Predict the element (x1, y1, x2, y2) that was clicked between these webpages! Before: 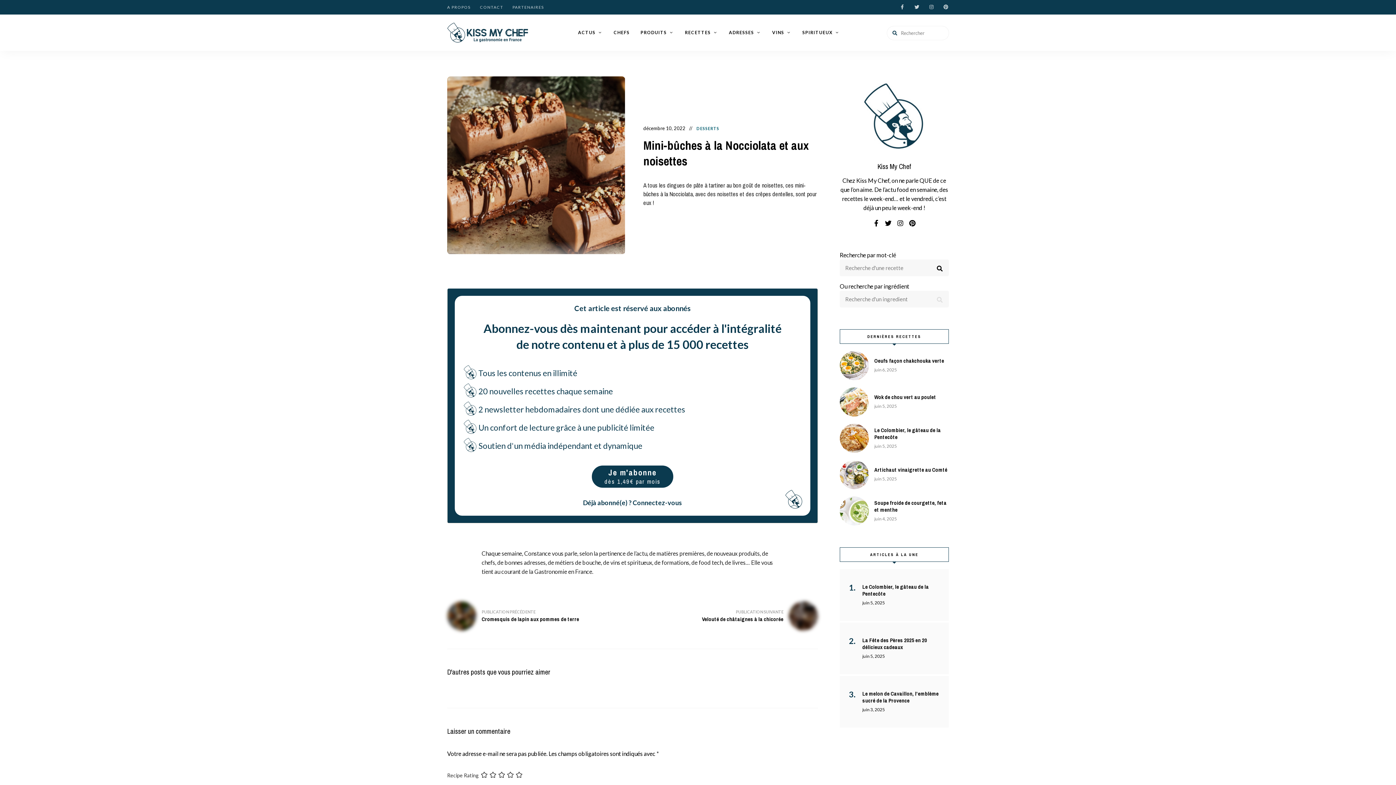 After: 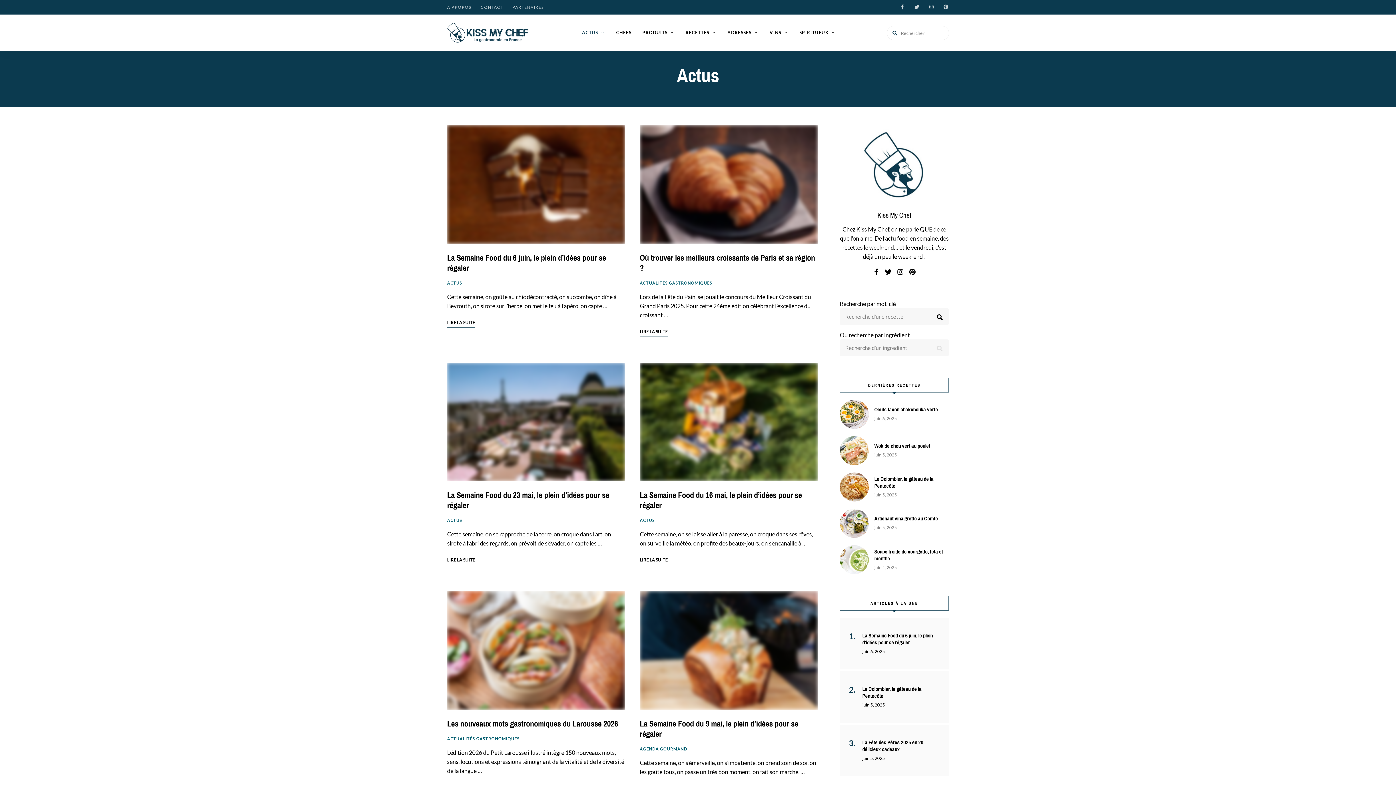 Action: bbox: (572, 14, 608, 50) label: ACTUS